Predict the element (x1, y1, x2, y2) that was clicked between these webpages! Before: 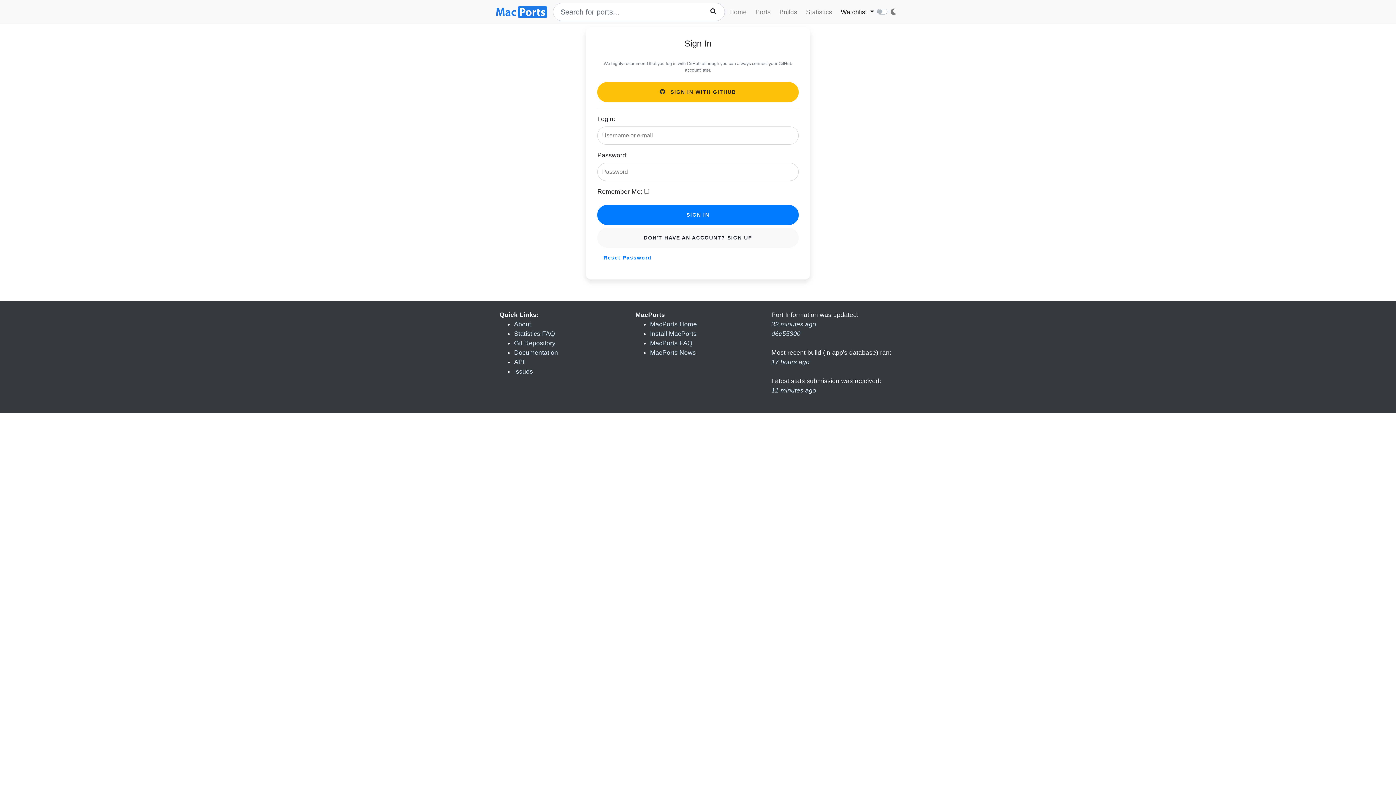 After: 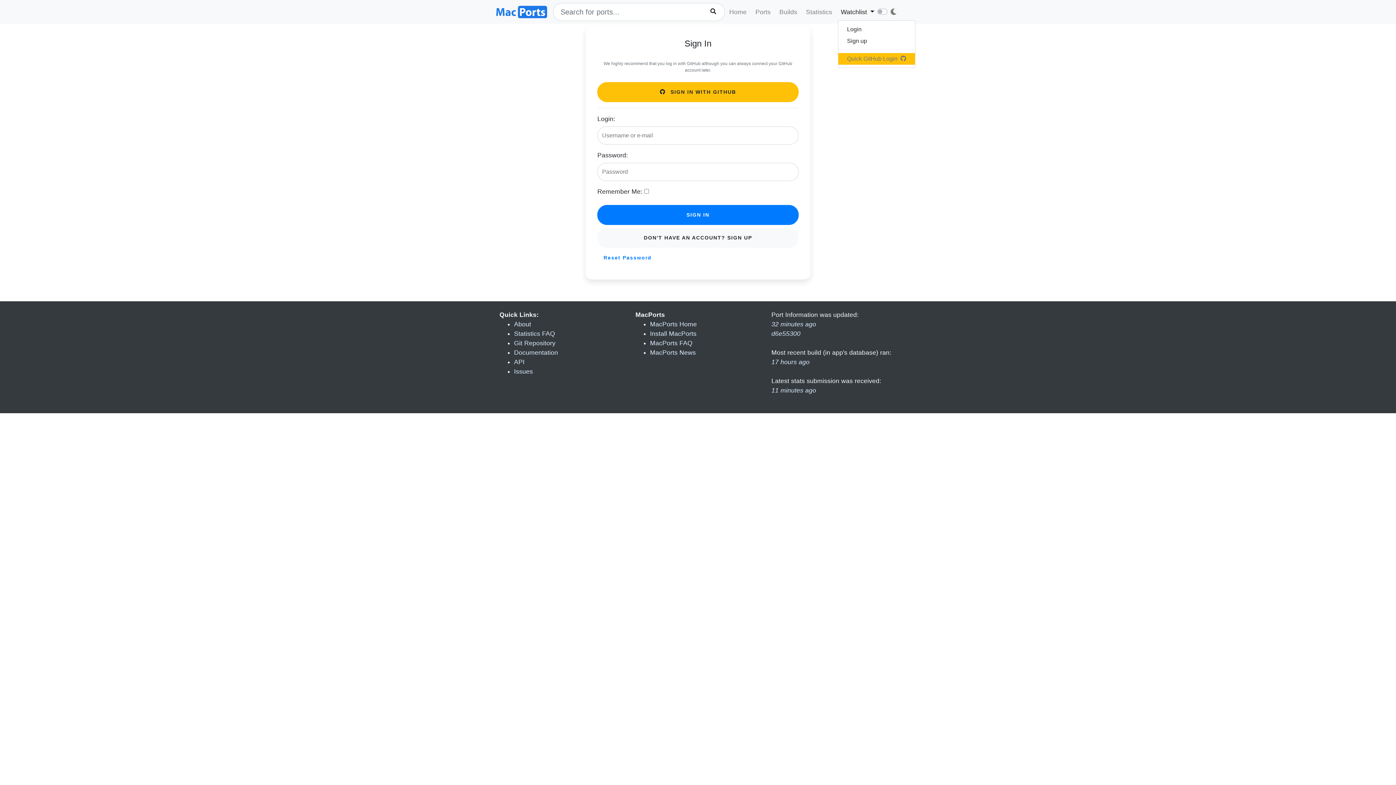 Action: bbox: (838, 4, 877, 19) label: Watchlist 